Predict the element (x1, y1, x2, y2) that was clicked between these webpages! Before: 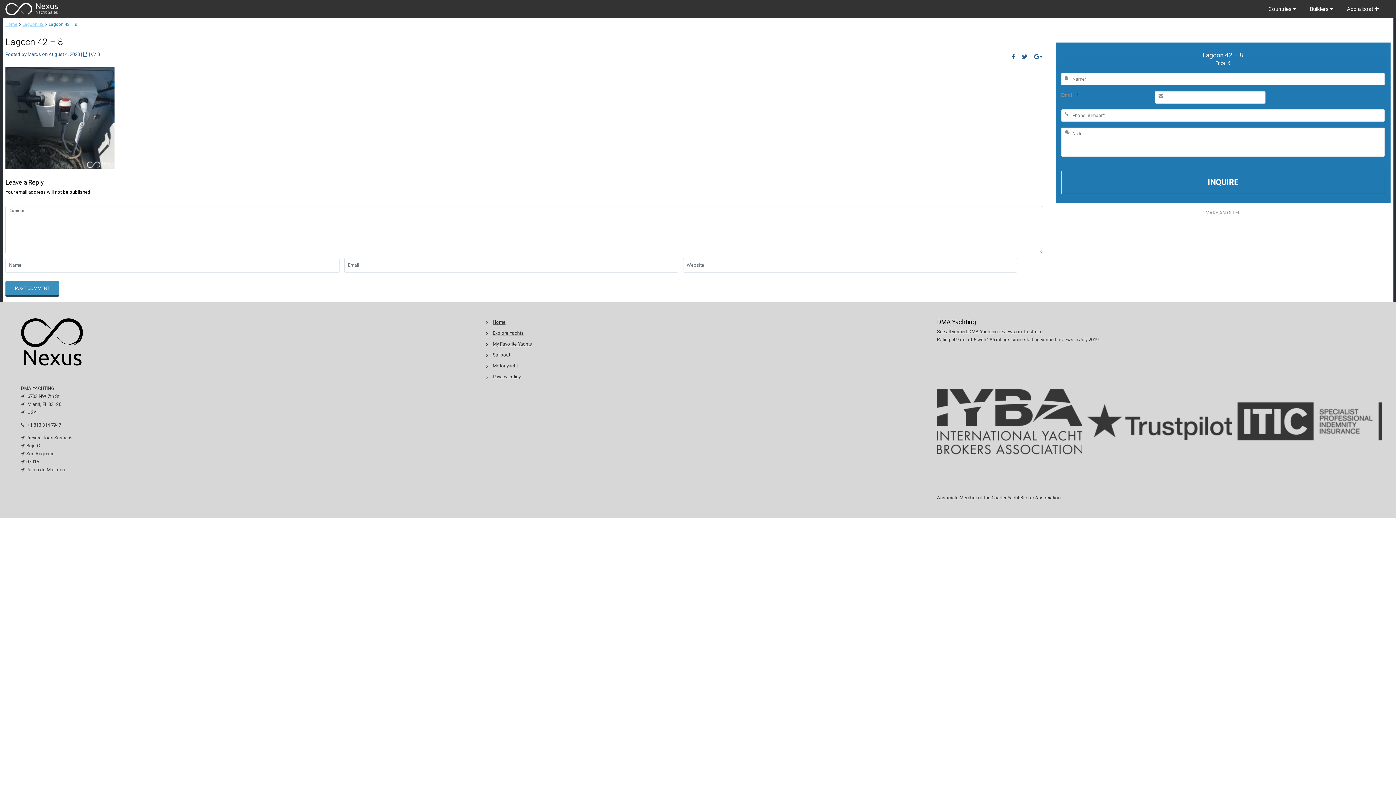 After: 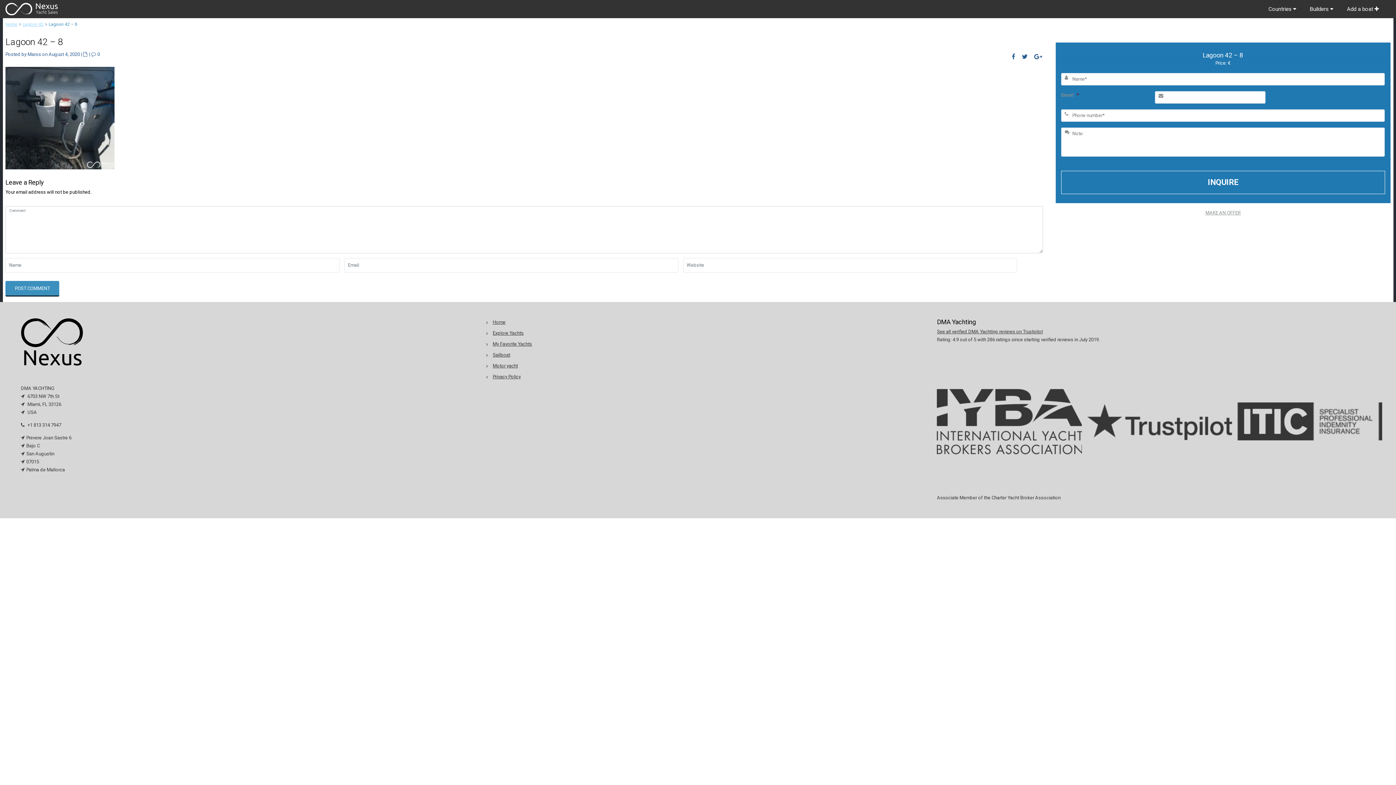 Action: bbox: (1087, 349, 1232, 494)